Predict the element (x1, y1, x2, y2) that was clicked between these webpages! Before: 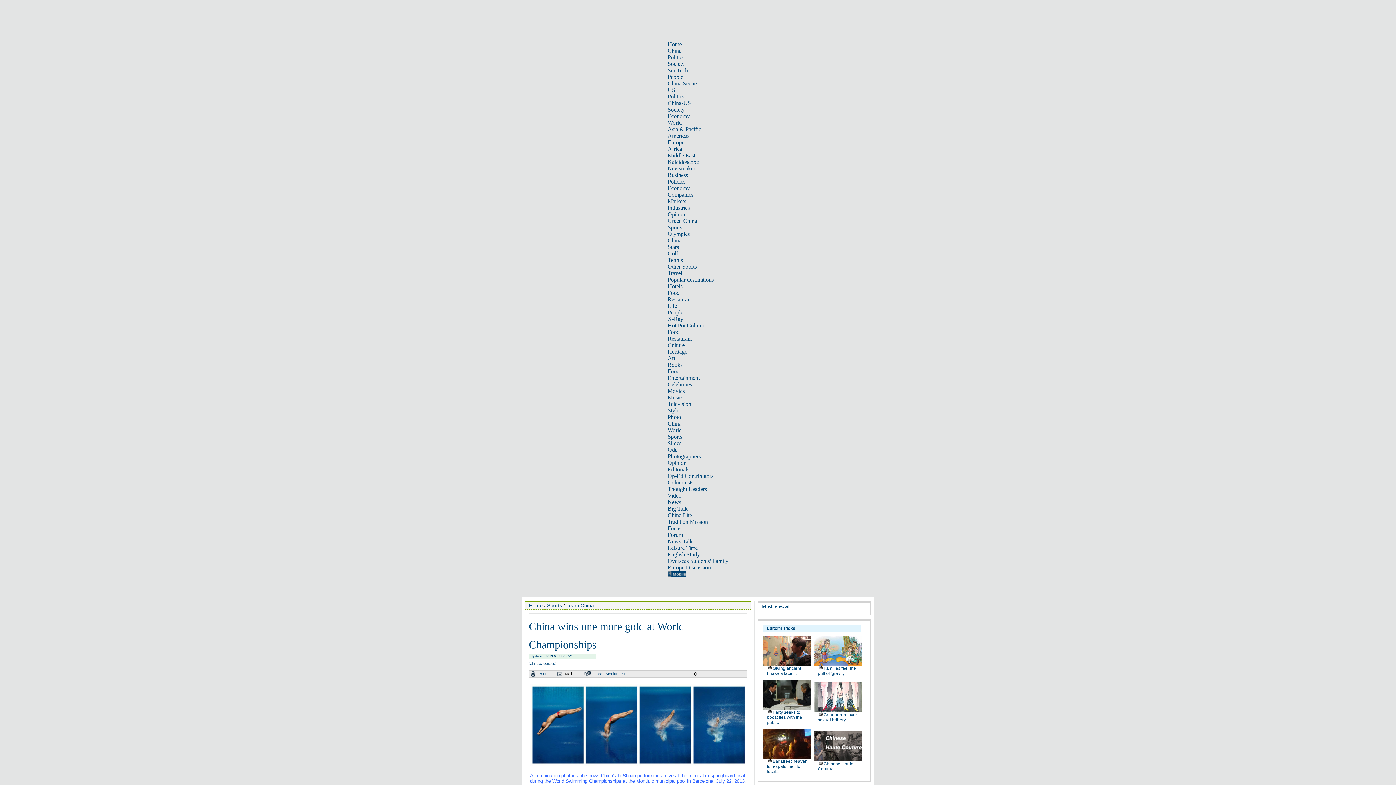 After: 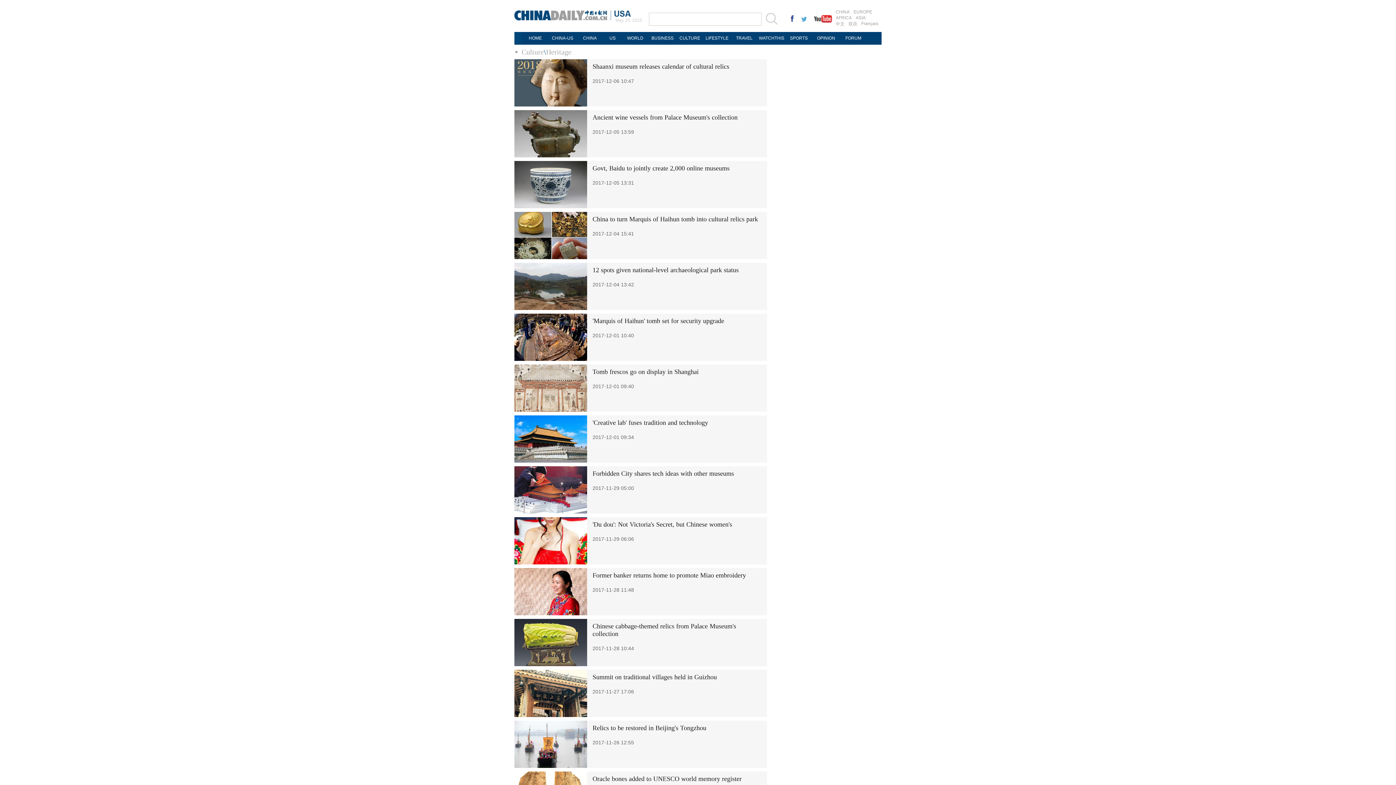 Action: label: Heritage bbox: (667, 348, 687, 354)